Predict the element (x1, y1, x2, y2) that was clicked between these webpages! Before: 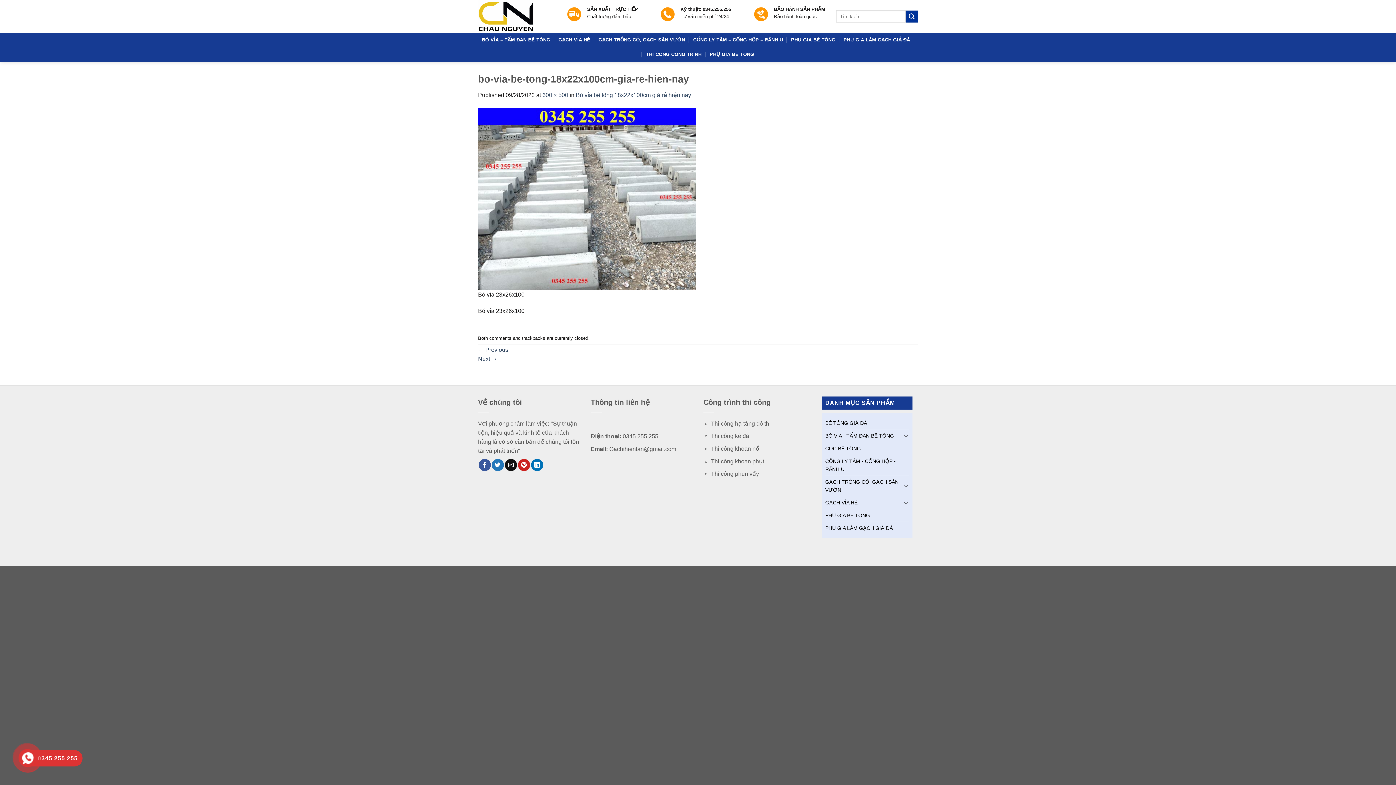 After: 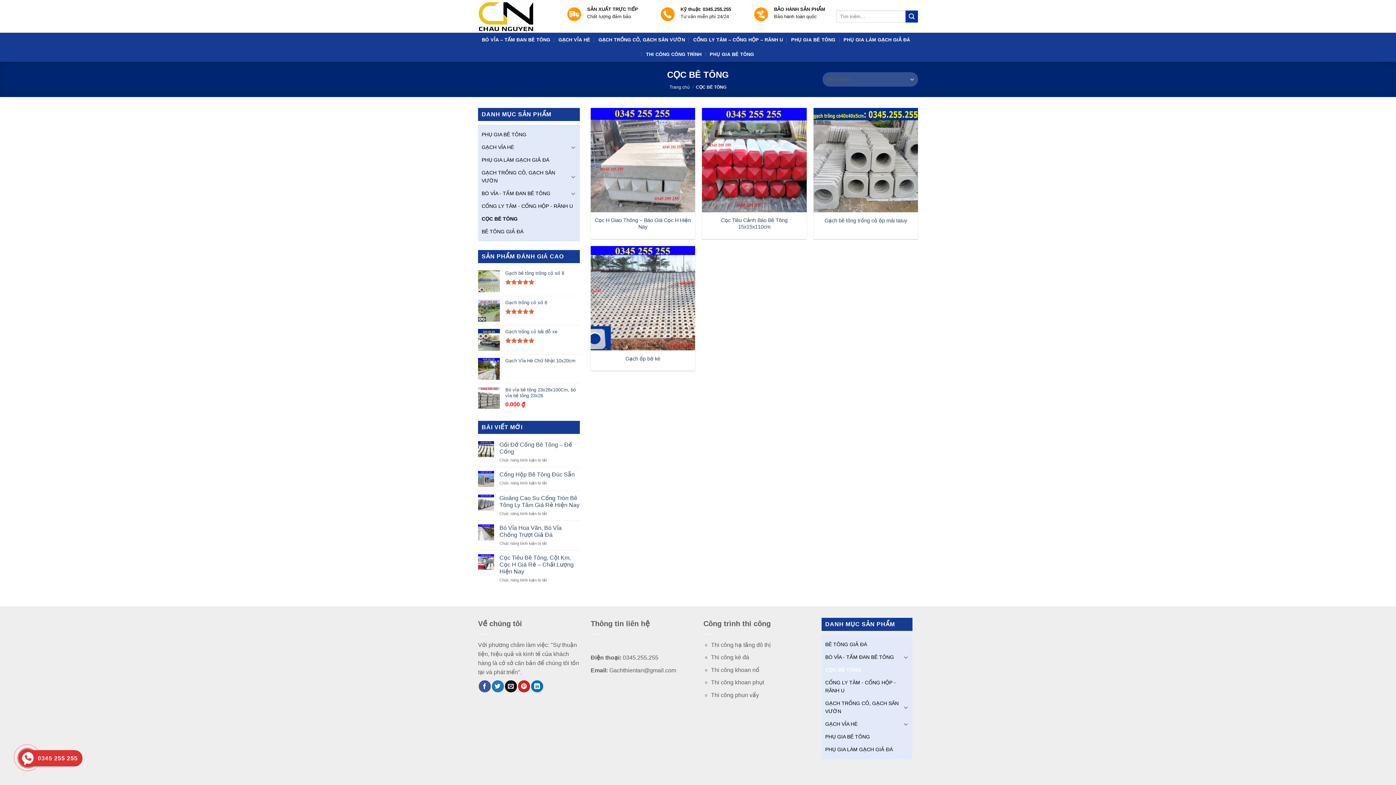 Action: label: CỌC BÊ TÔNG bbox: (825, 442, 909, 455)